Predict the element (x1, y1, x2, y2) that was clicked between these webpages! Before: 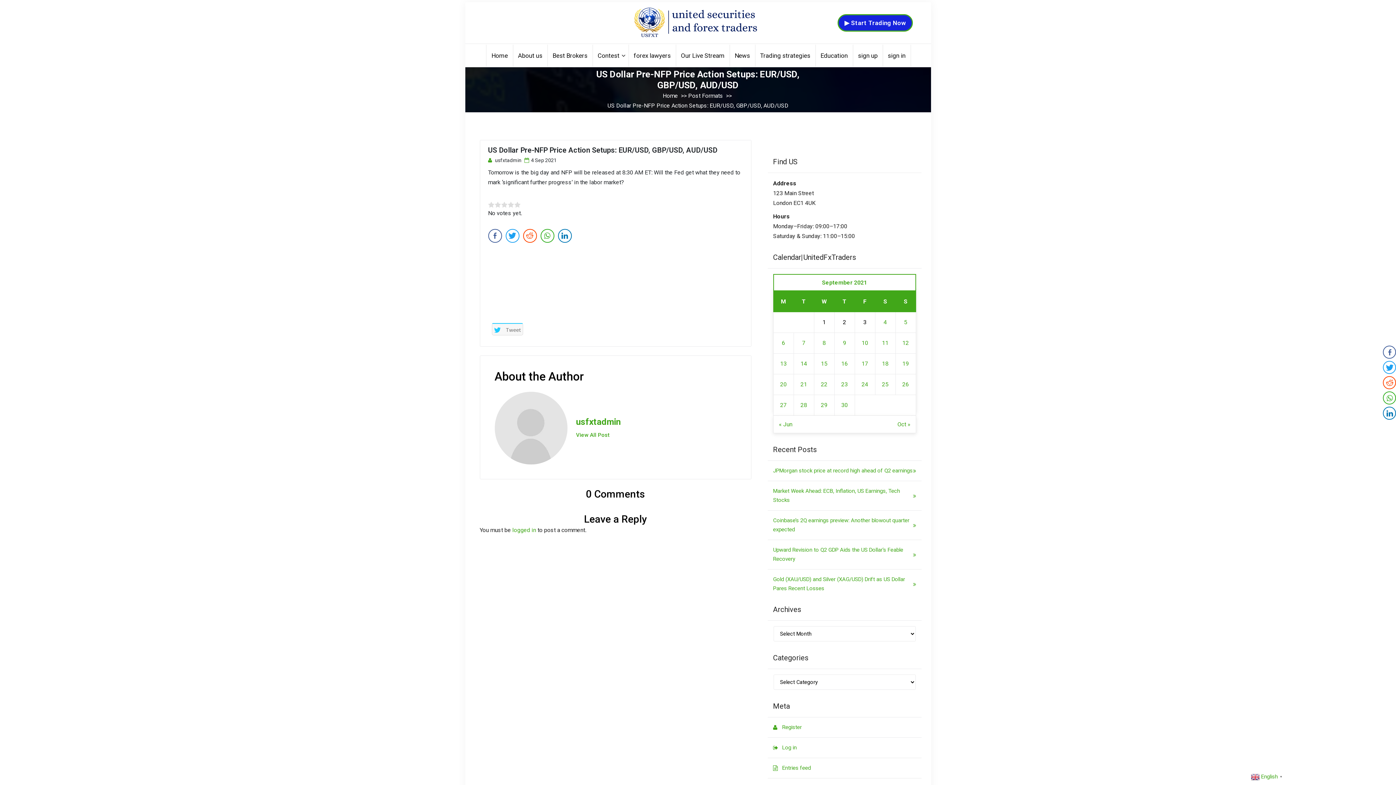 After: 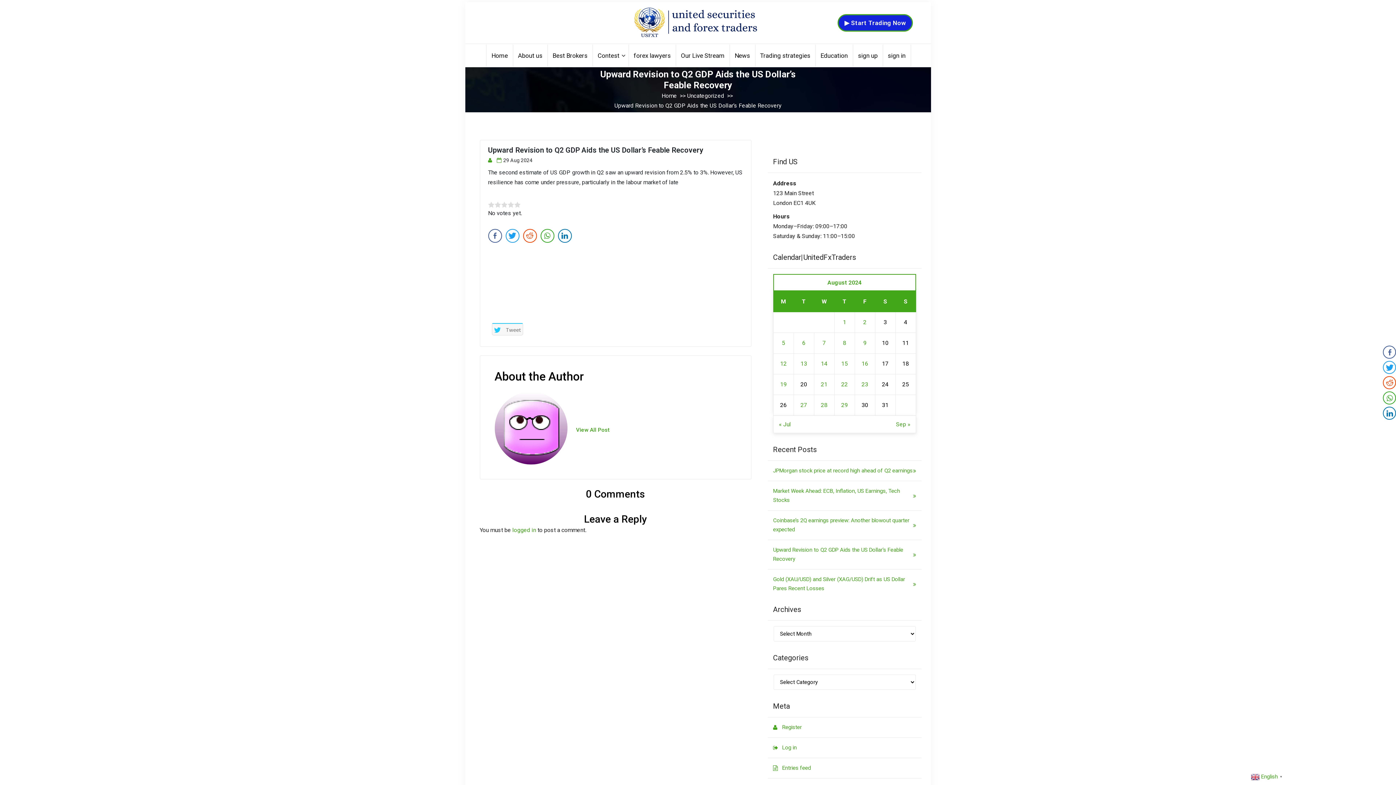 Action: bbox: (767, 540, 921, 569) label: Upward Revision to Q2 GDP Aids the US Dollar’s Feable Recovery